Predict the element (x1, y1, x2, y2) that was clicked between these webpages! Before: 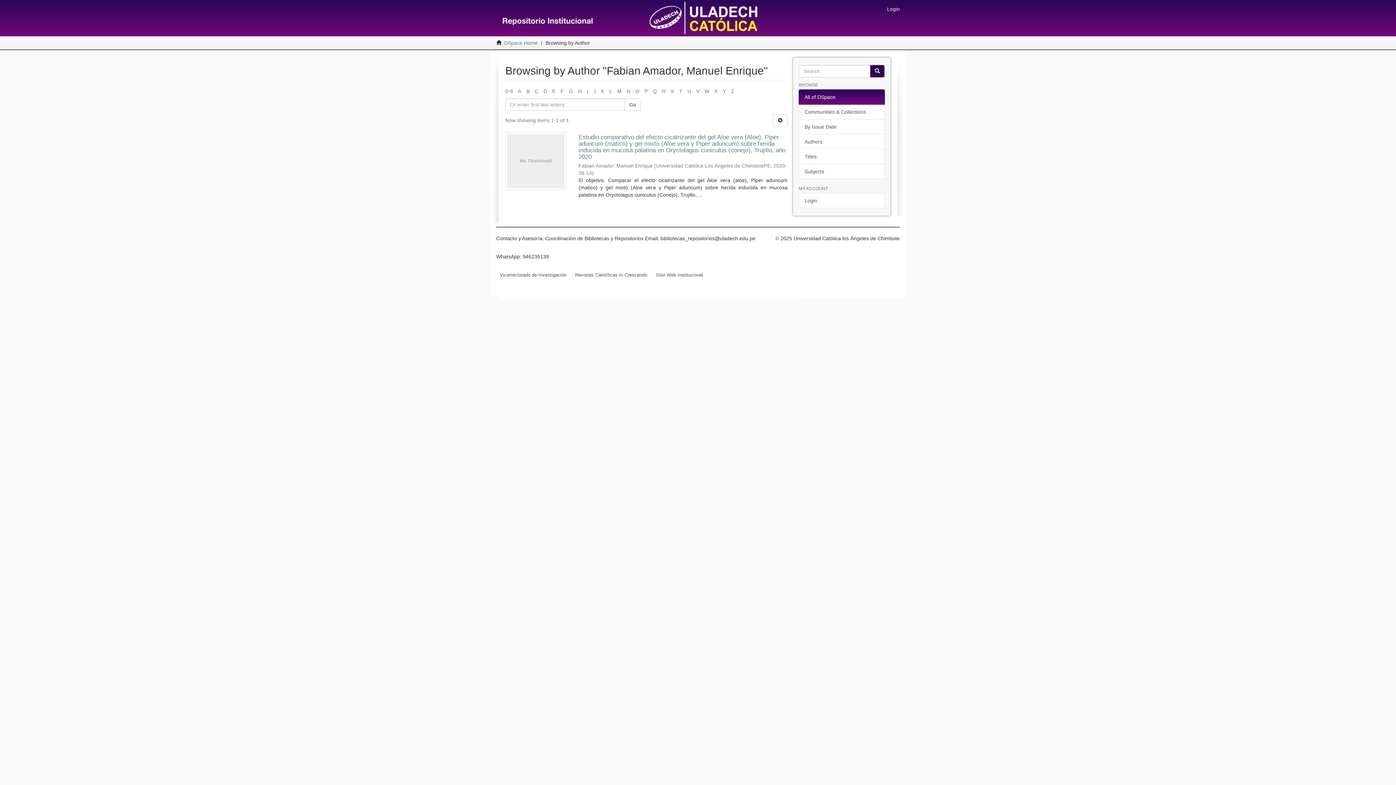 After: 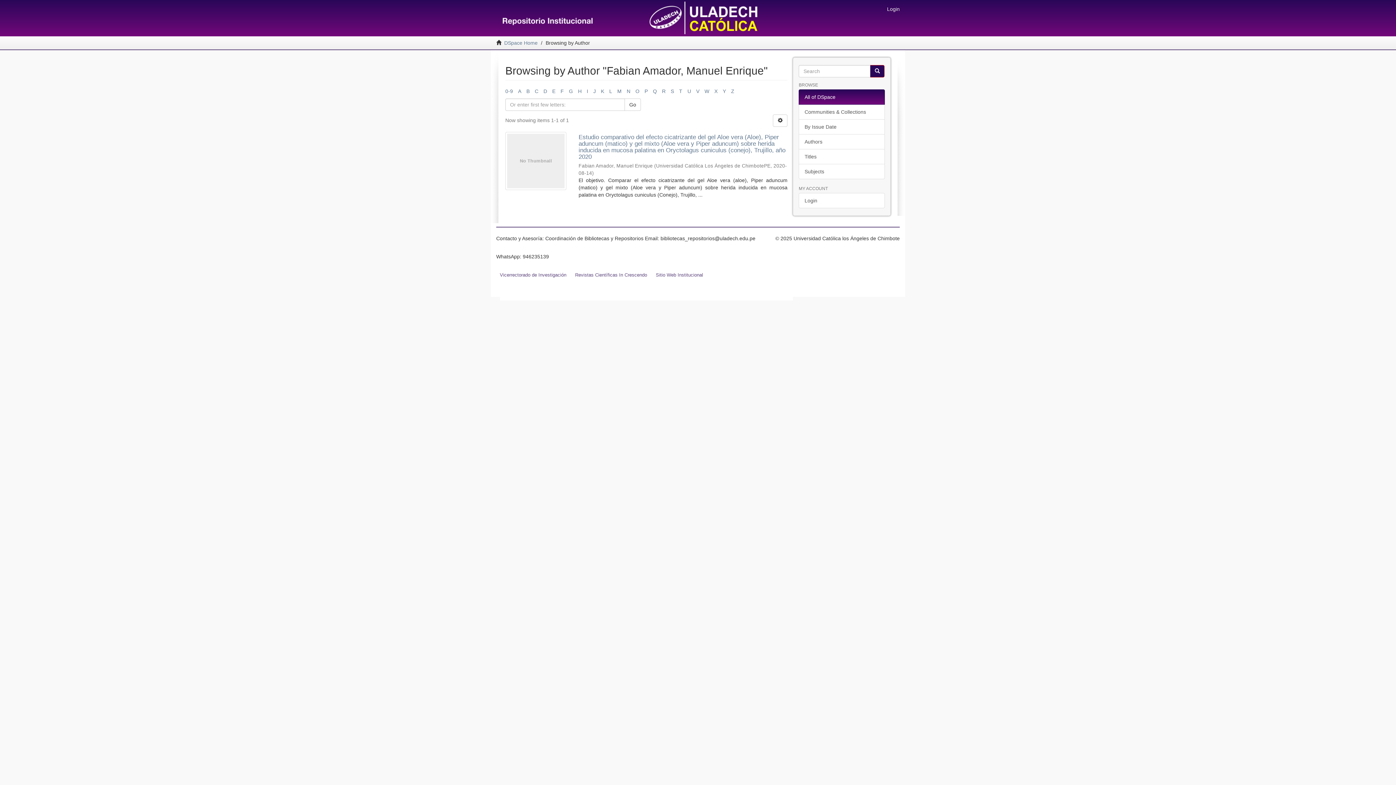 Action: label: All of DSpace bbox: (799, 89, 885, 104)